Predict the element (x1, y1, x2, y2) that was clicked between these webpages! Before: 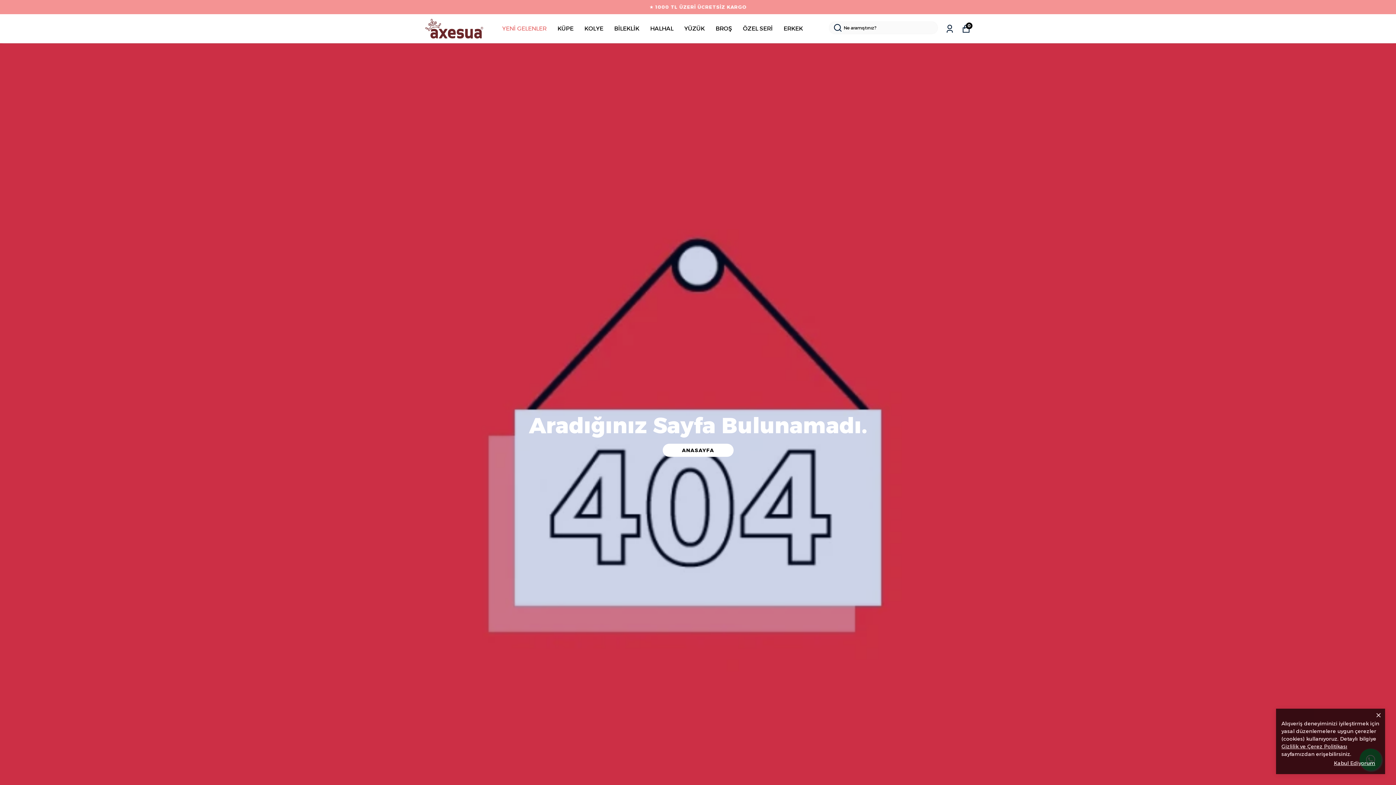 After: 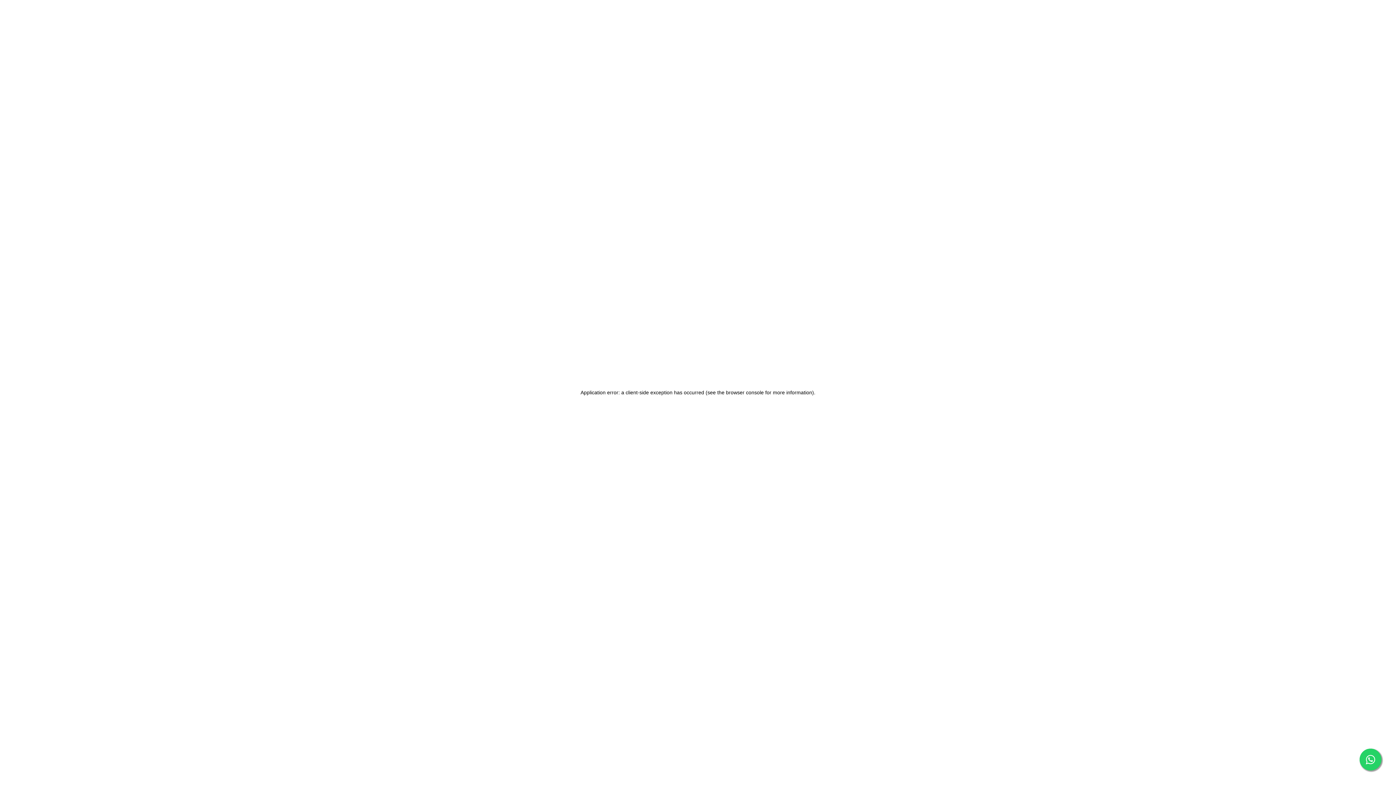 Action: label: ANASAYFA bbox: (662, 444, 733, 457)